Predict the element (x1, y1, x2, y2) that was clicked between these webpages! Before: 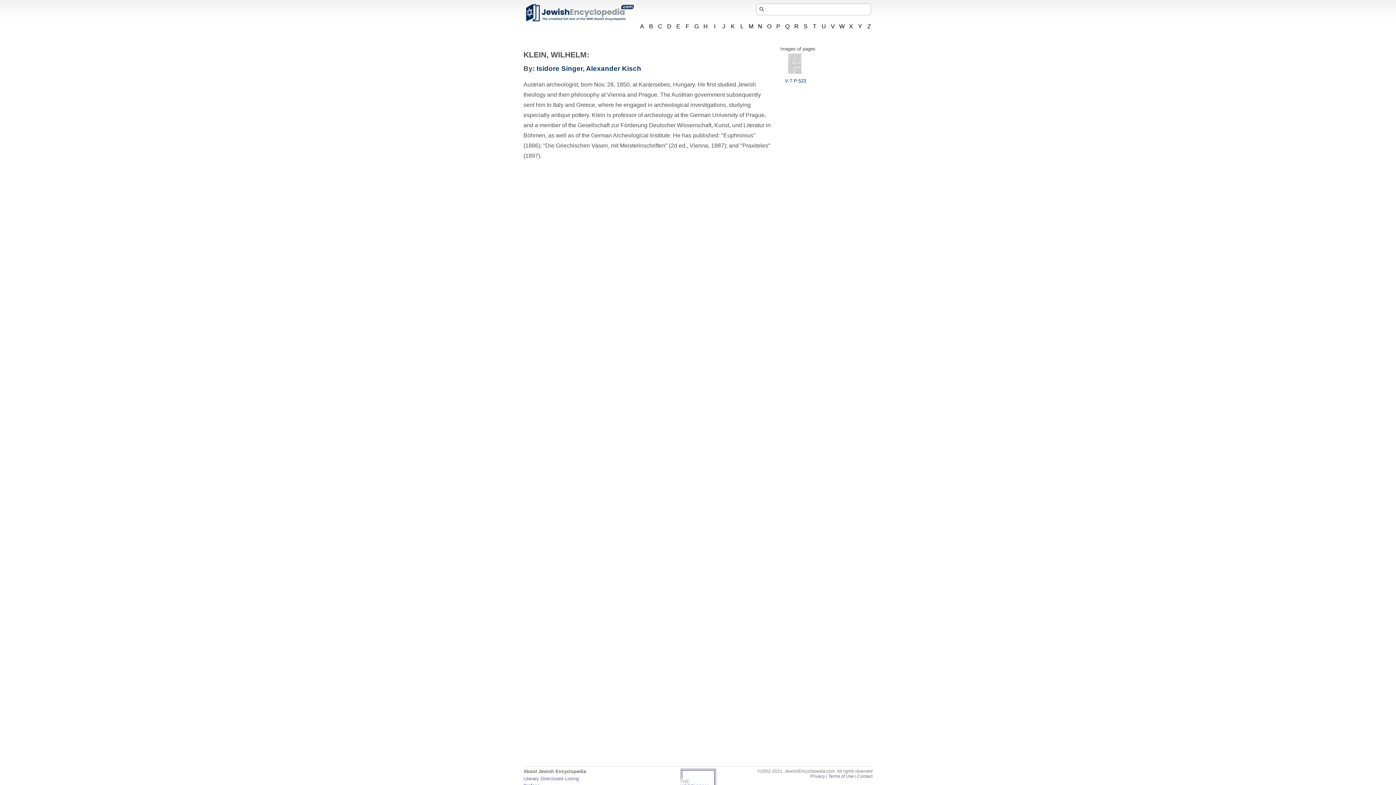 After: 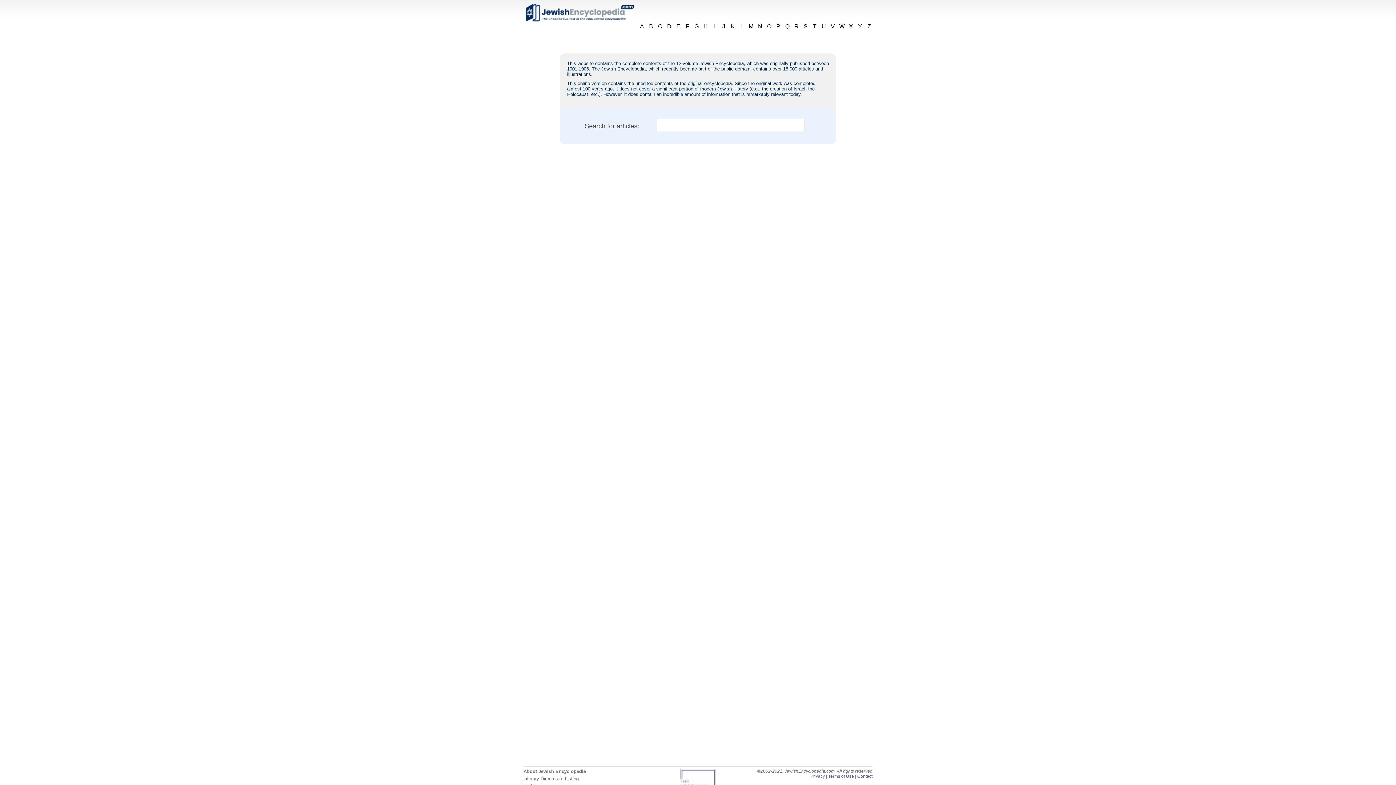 Action: label: JewishEncyclopedia.com bbox: (525, 3, 633, 21)